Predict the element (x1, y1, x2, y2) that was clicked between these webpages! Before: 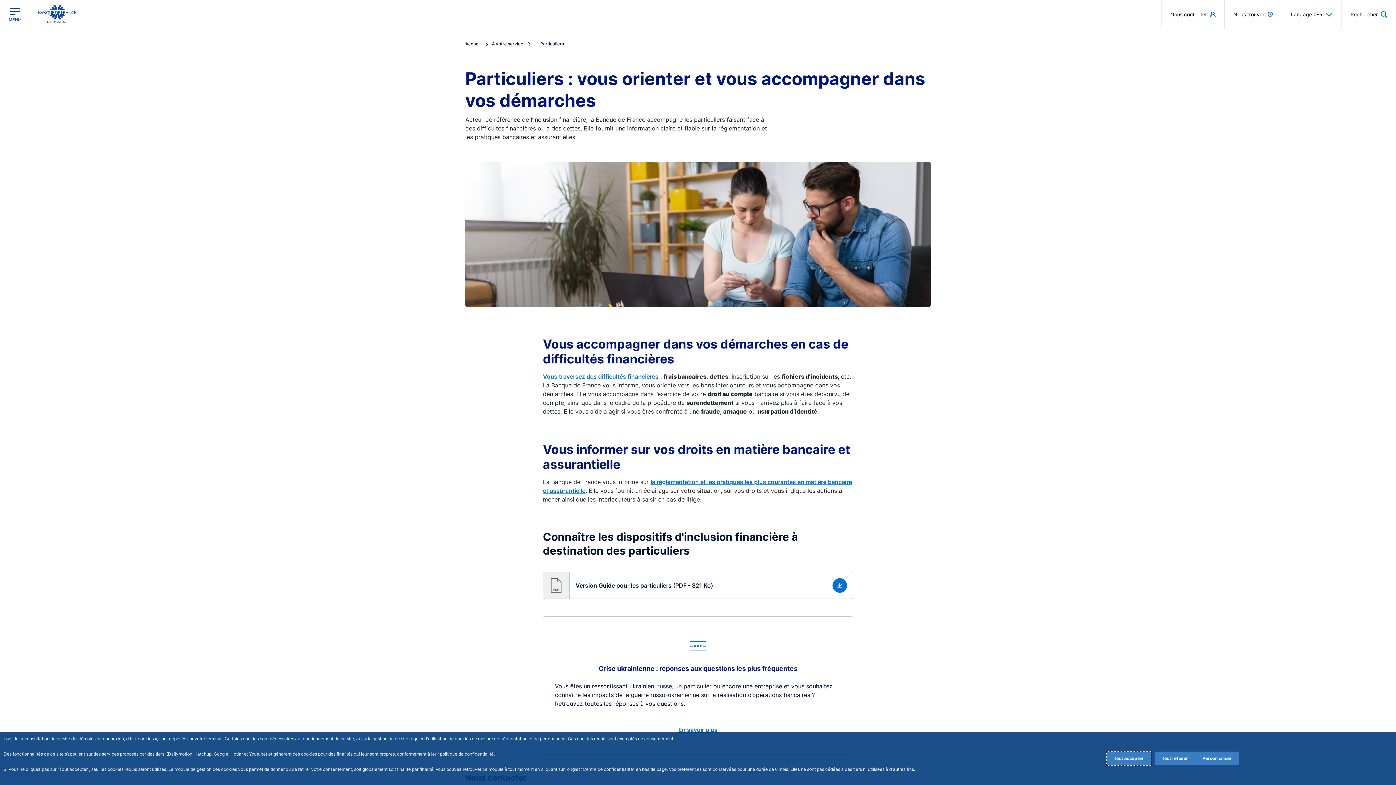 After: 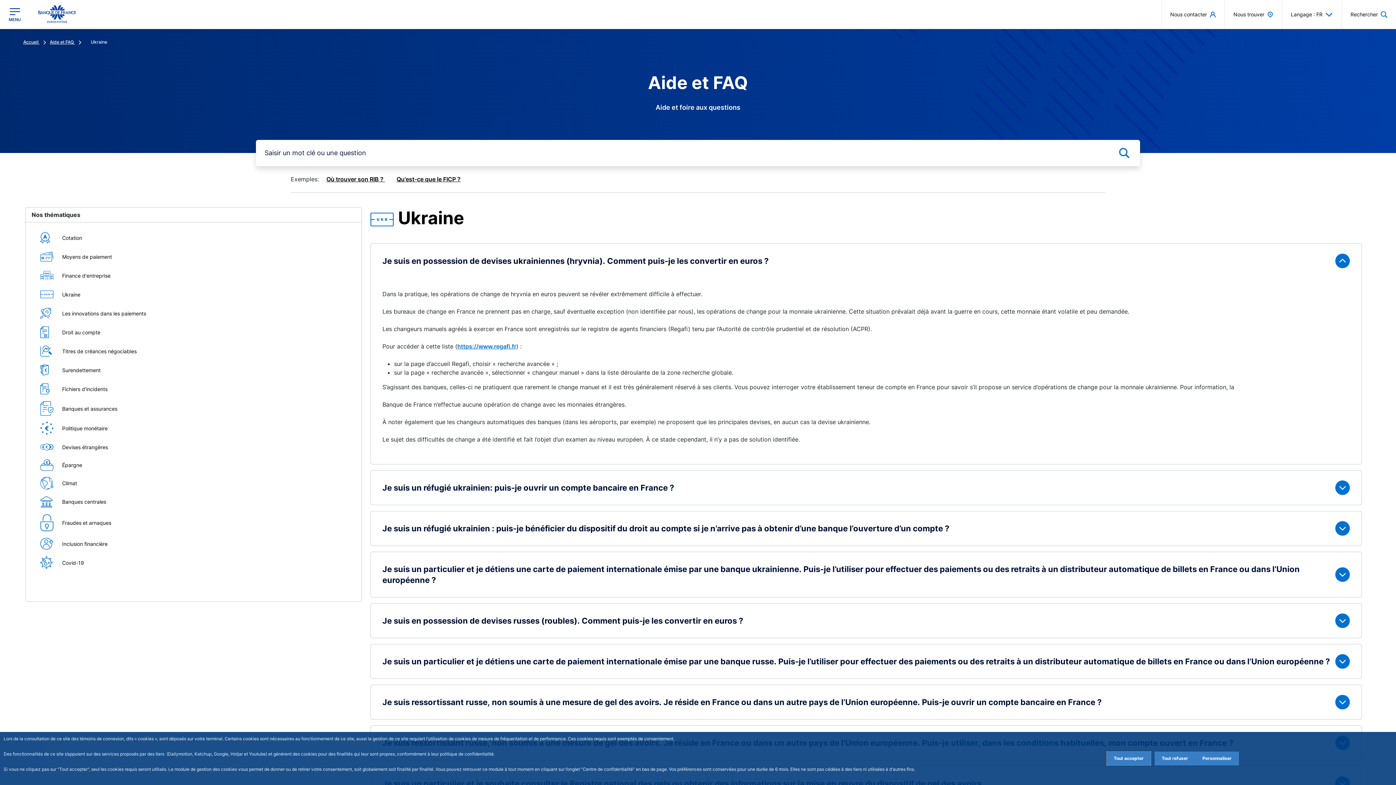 Action: label: En savoir plus bbox: (678, 725, 717, 734)